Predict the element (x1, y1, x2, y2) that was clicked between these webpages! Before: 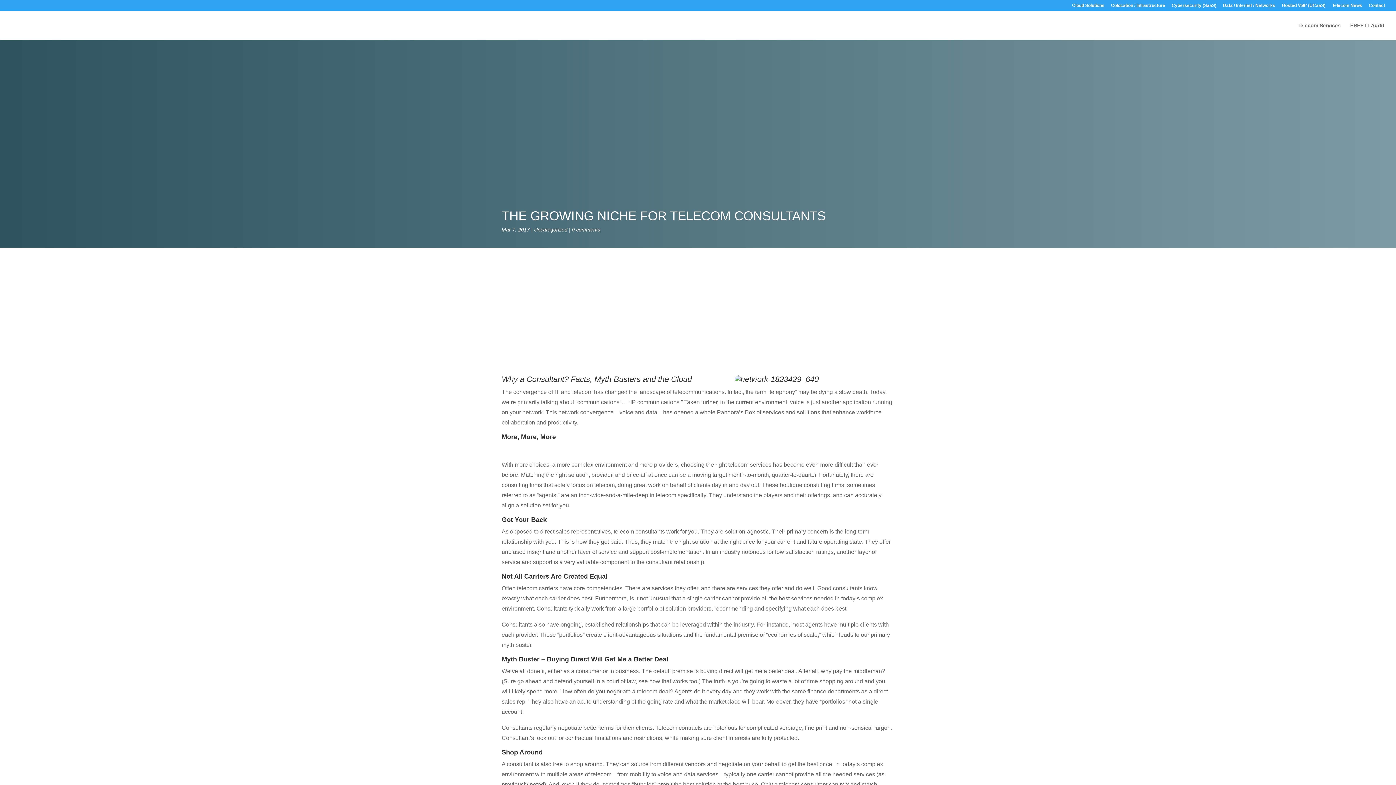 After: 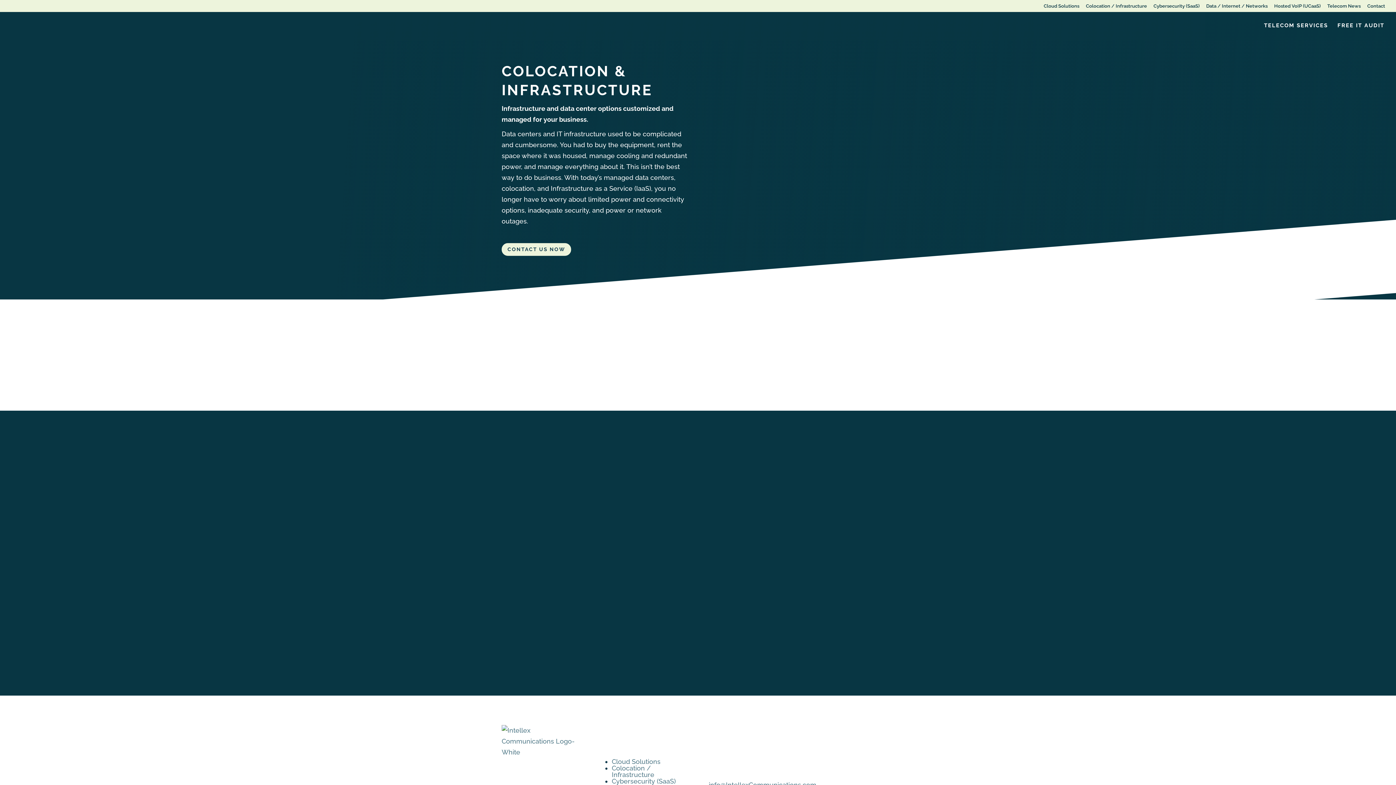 Action: label: Colocation / Infrastructure bbox: (1111, 3, 1165, 10)